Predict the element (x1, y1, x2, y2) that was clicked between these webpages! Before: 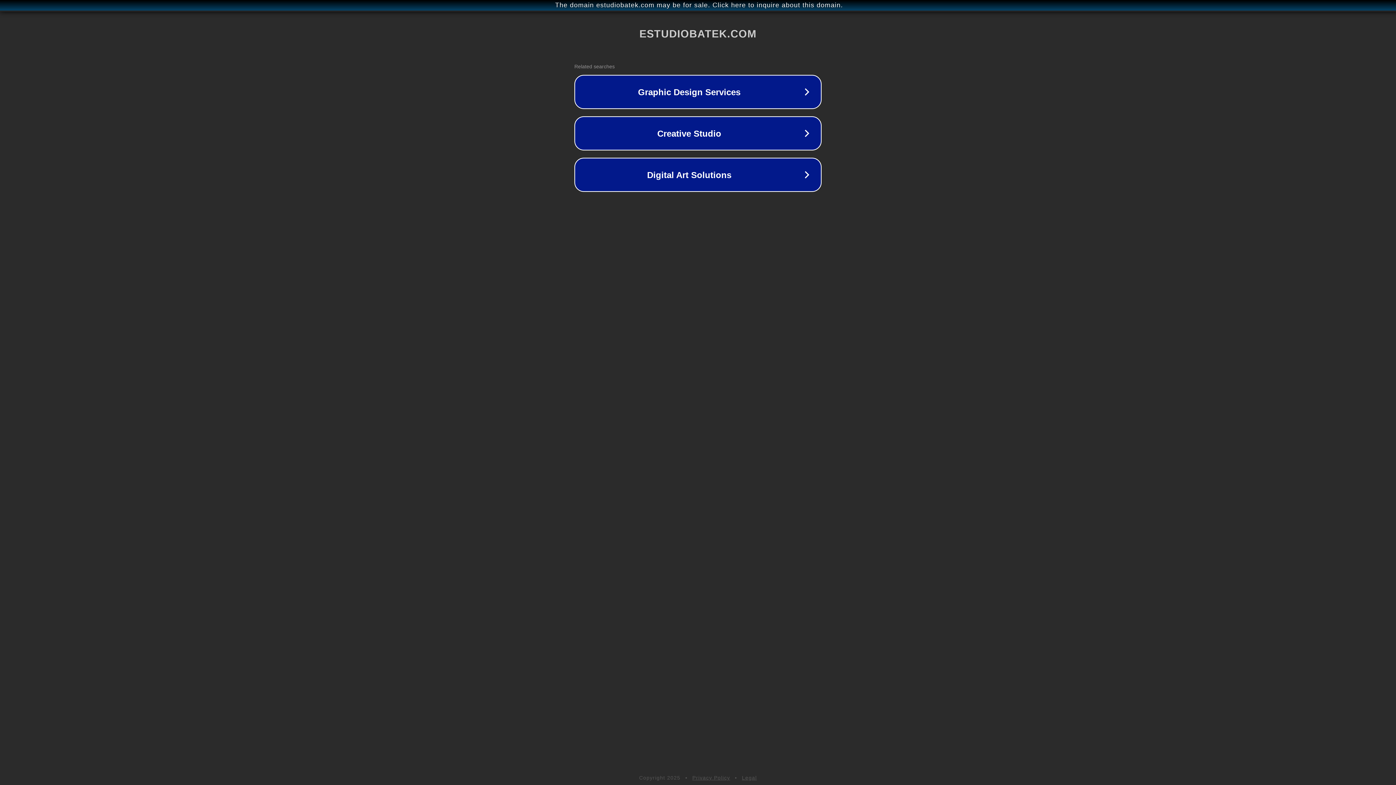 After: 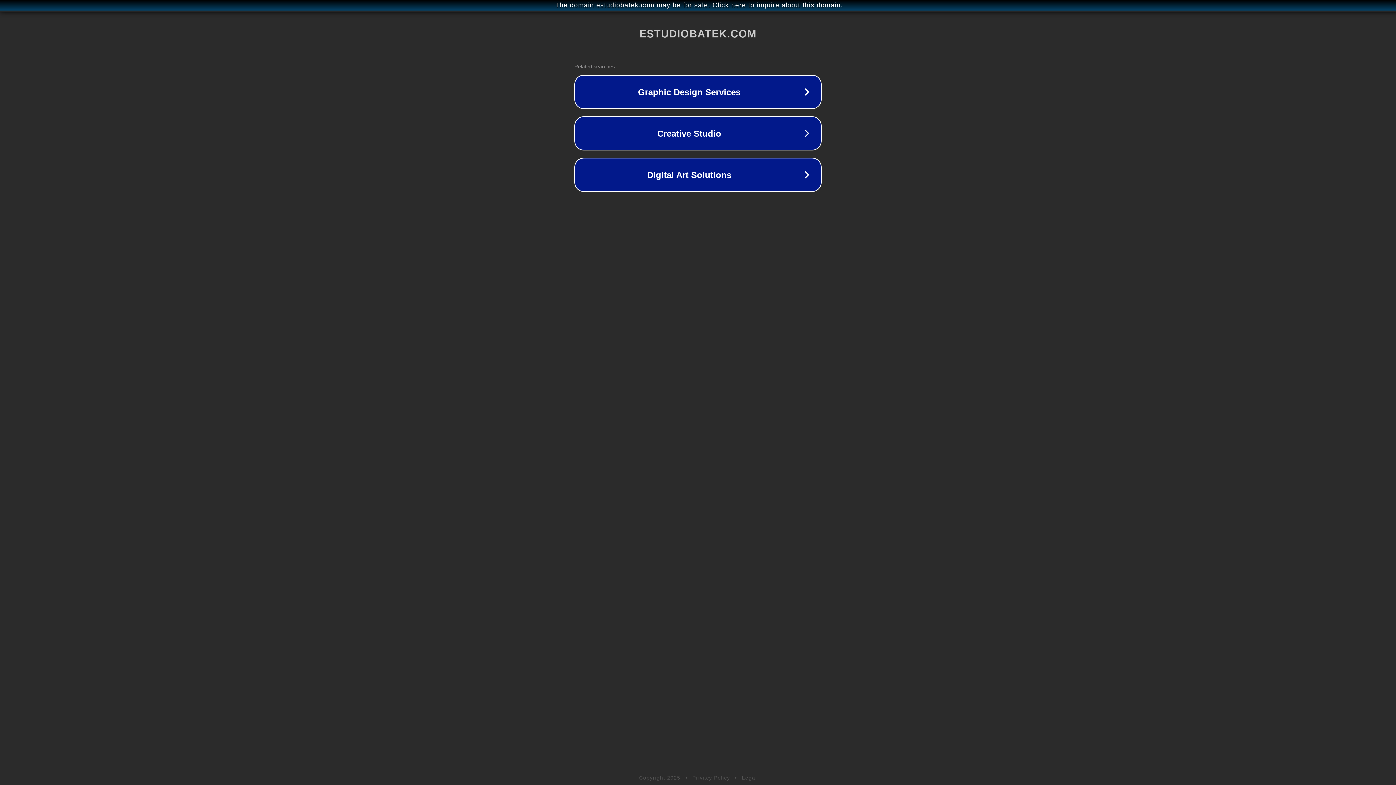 Action: bbox: (742, 775, 757, 781) label: Legal